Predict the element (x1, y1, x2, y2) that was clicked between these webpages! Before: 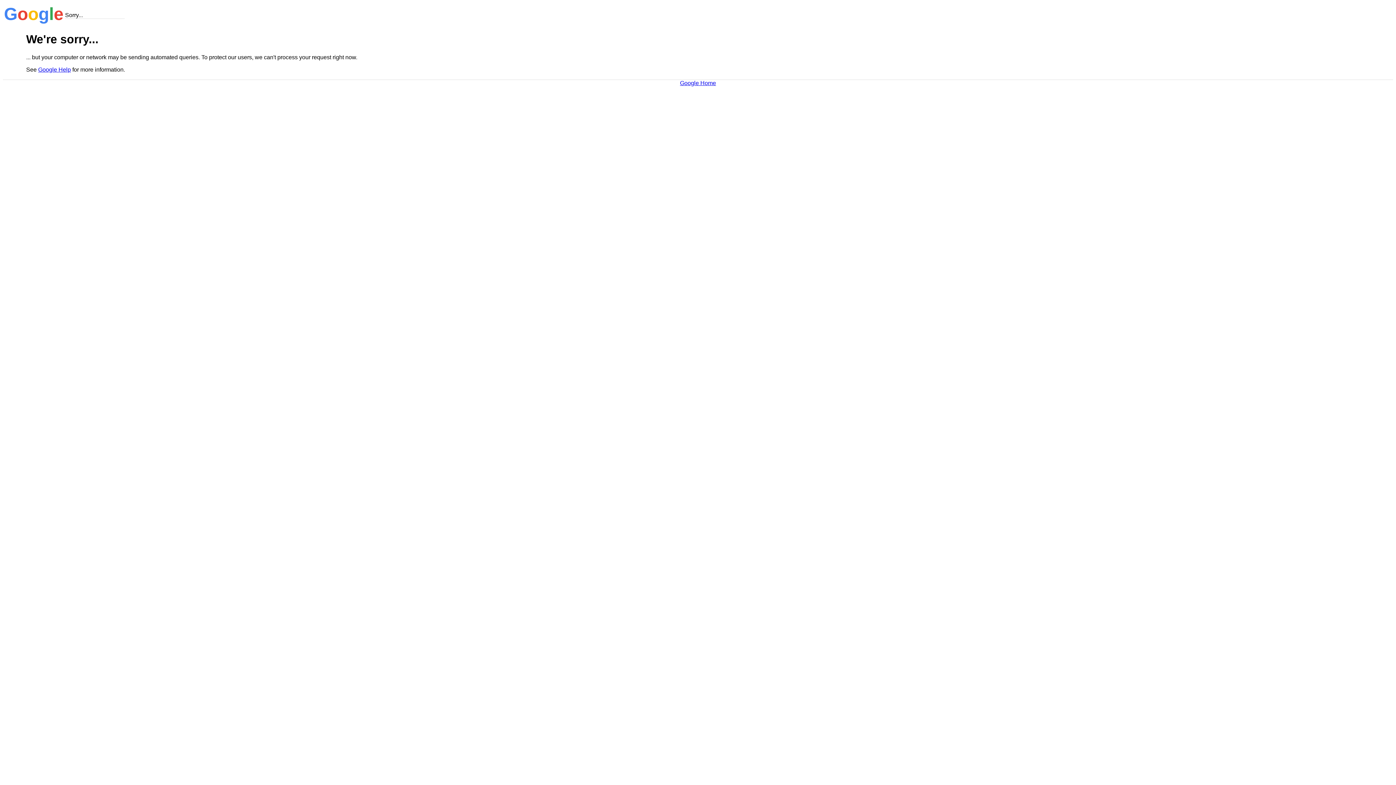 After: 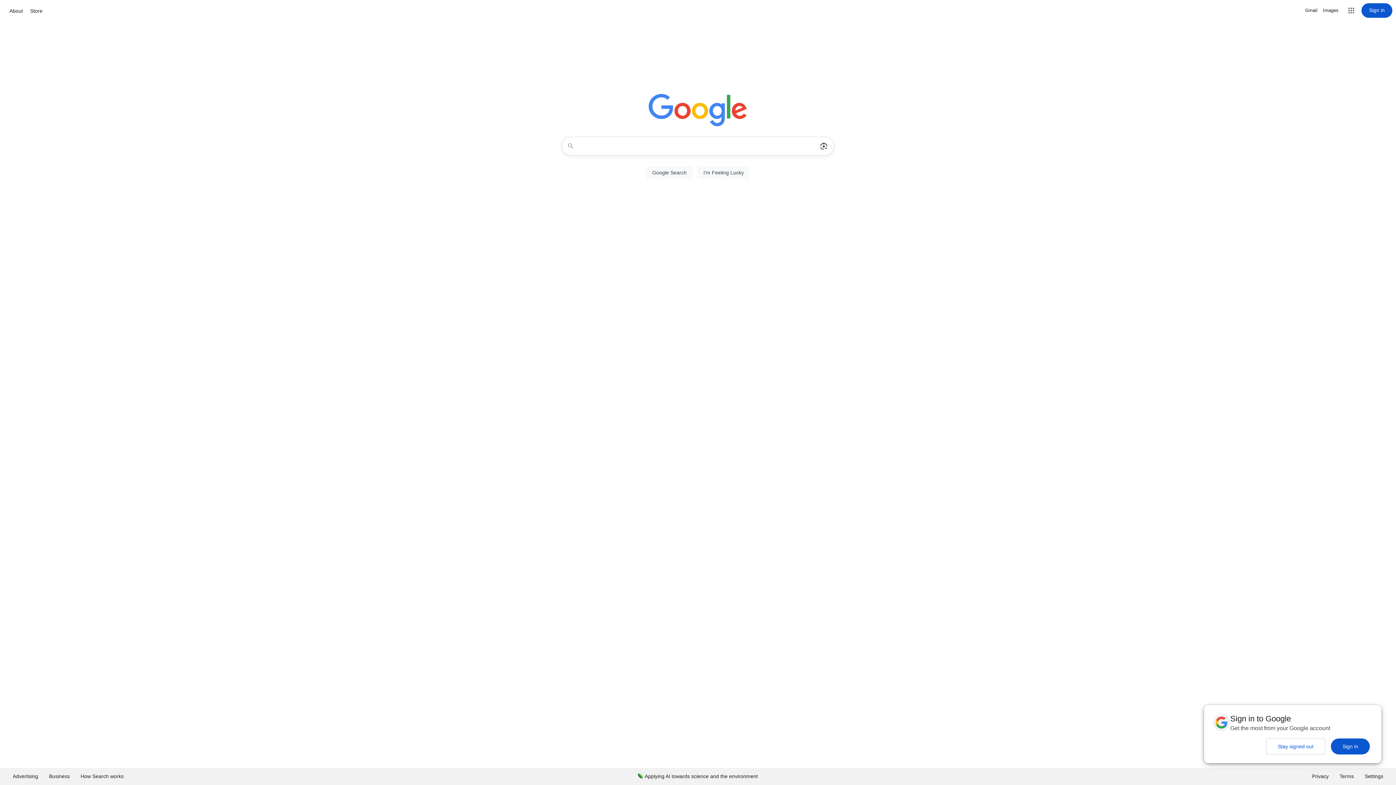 Action: label: Google Home bbox: (680, 79, 716, 86)